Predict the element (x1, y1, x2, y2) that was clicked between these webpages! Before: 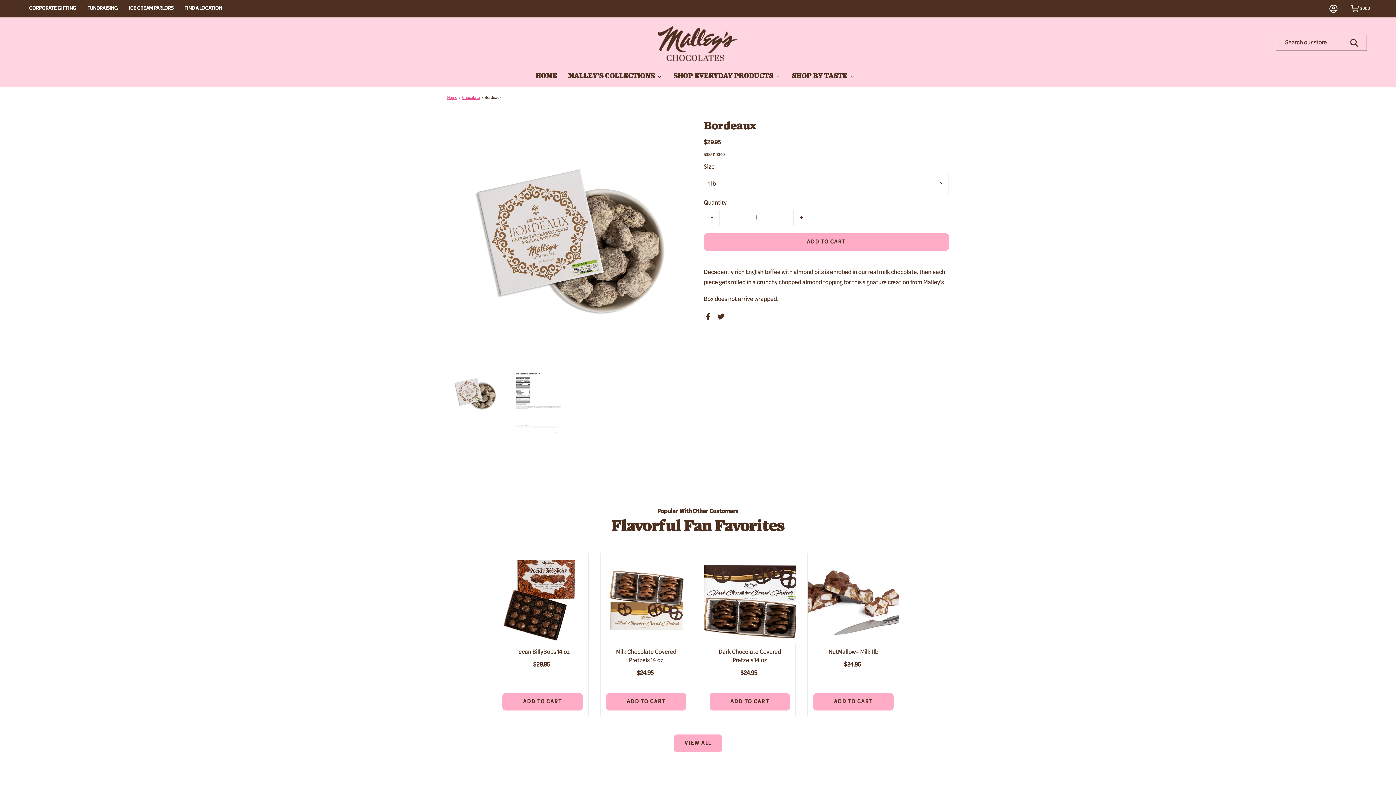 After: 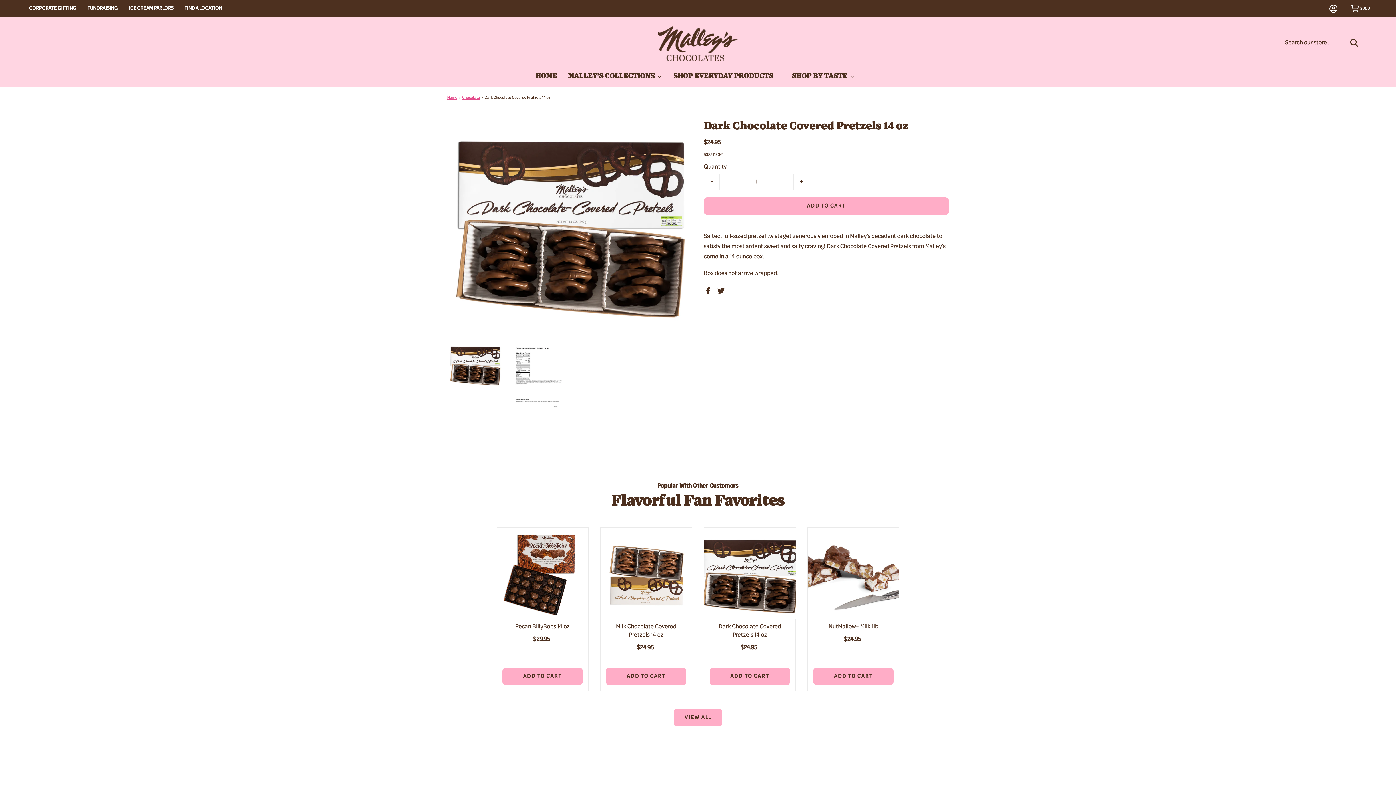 Action: label: $24.95 bbox: (709, 668, 790, 682)